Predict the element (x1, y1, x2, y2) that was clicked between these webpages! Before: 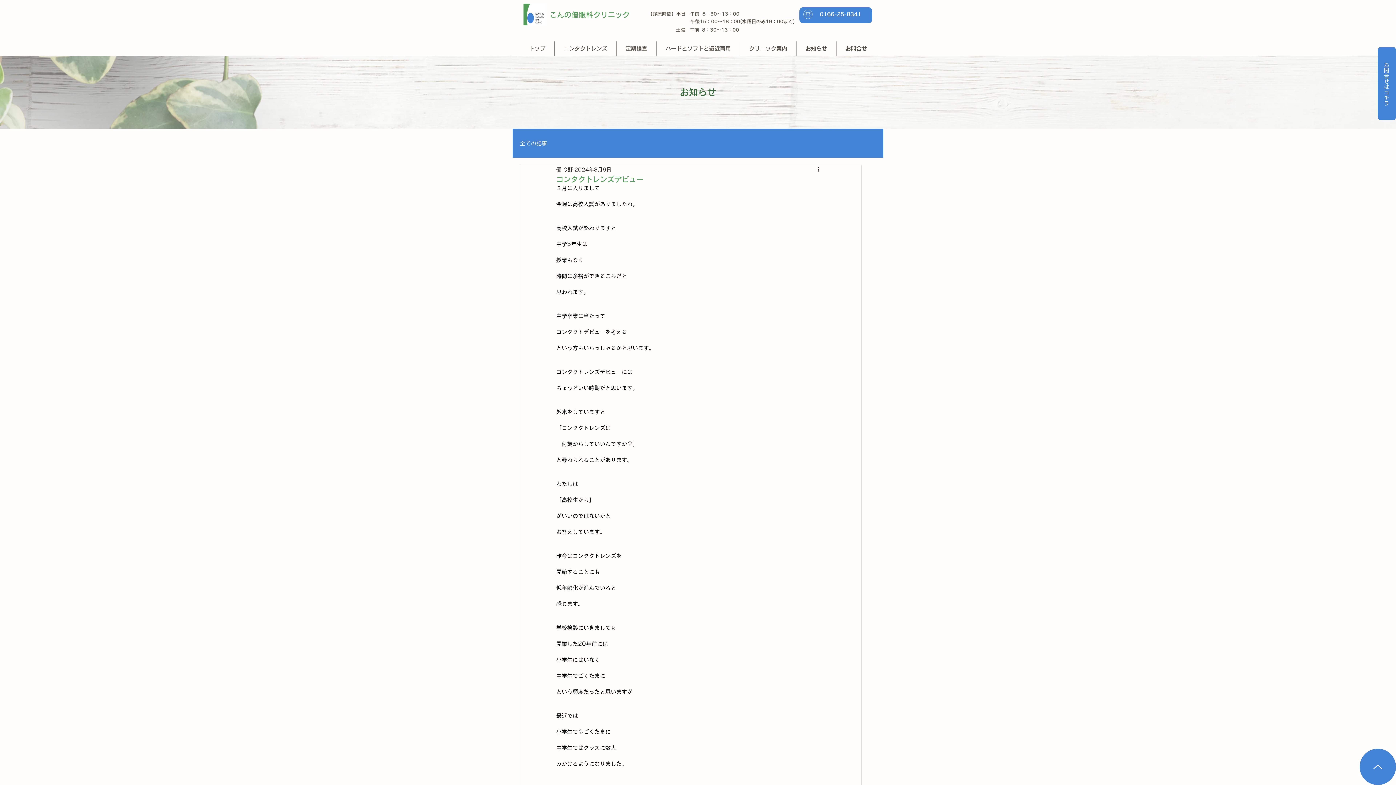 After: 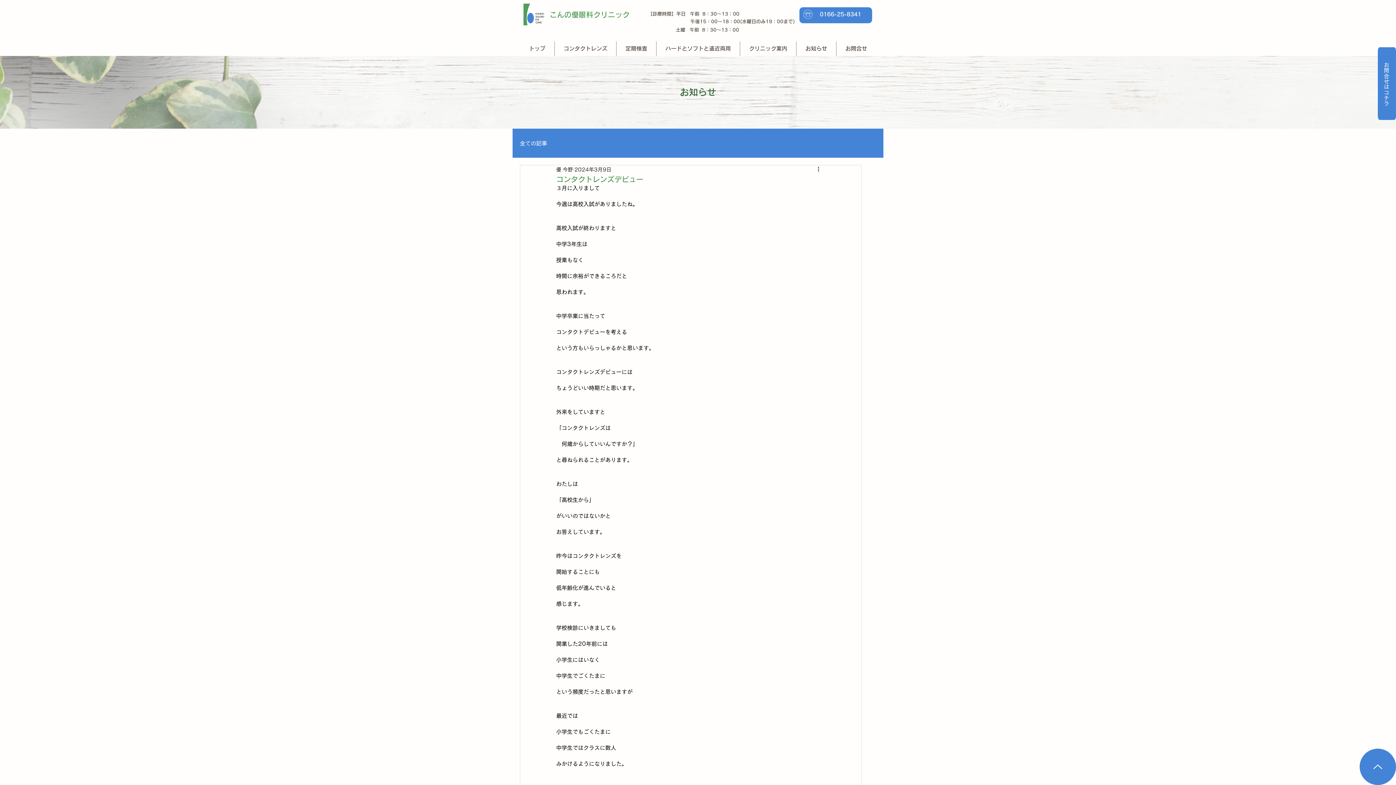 Action: bbox: (1360, 749, 1396, 785) label: トップに戻る